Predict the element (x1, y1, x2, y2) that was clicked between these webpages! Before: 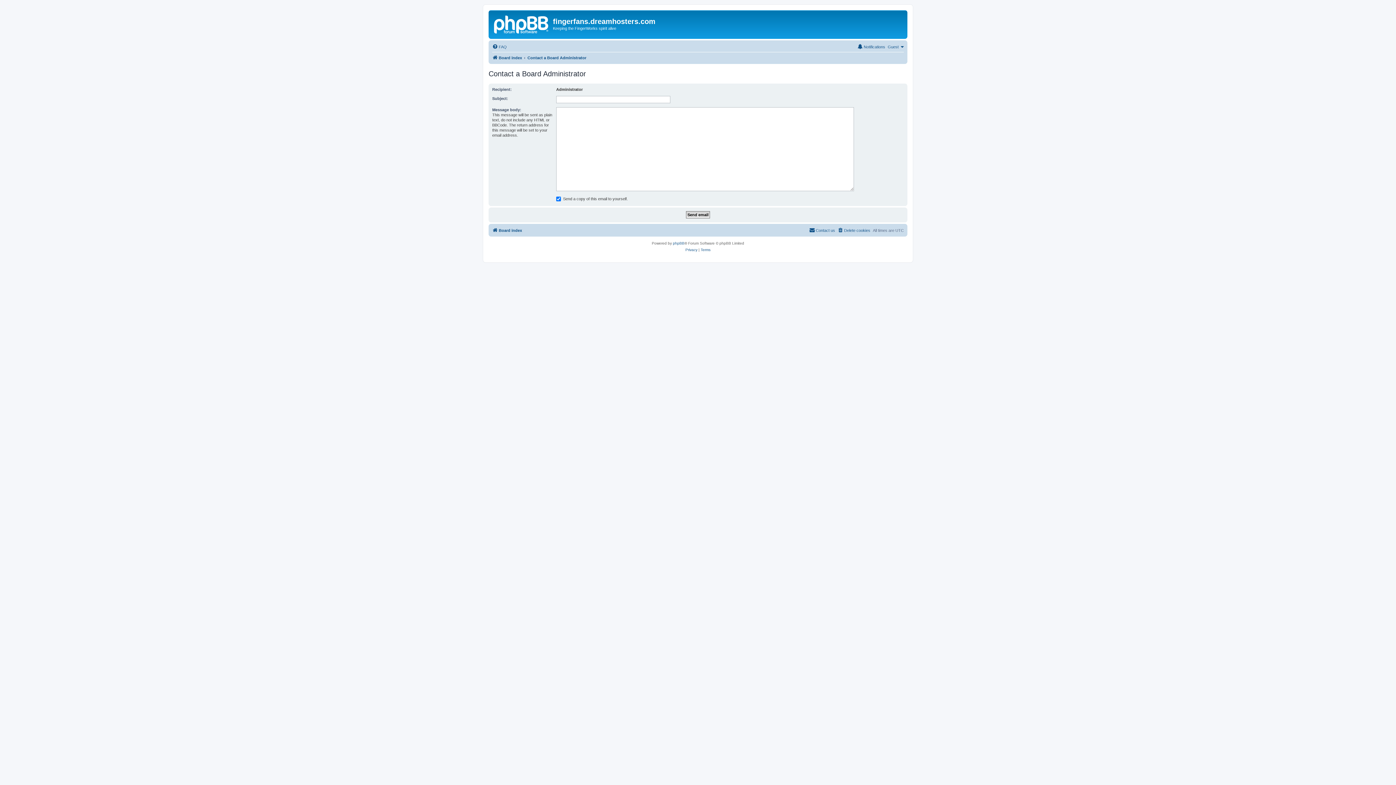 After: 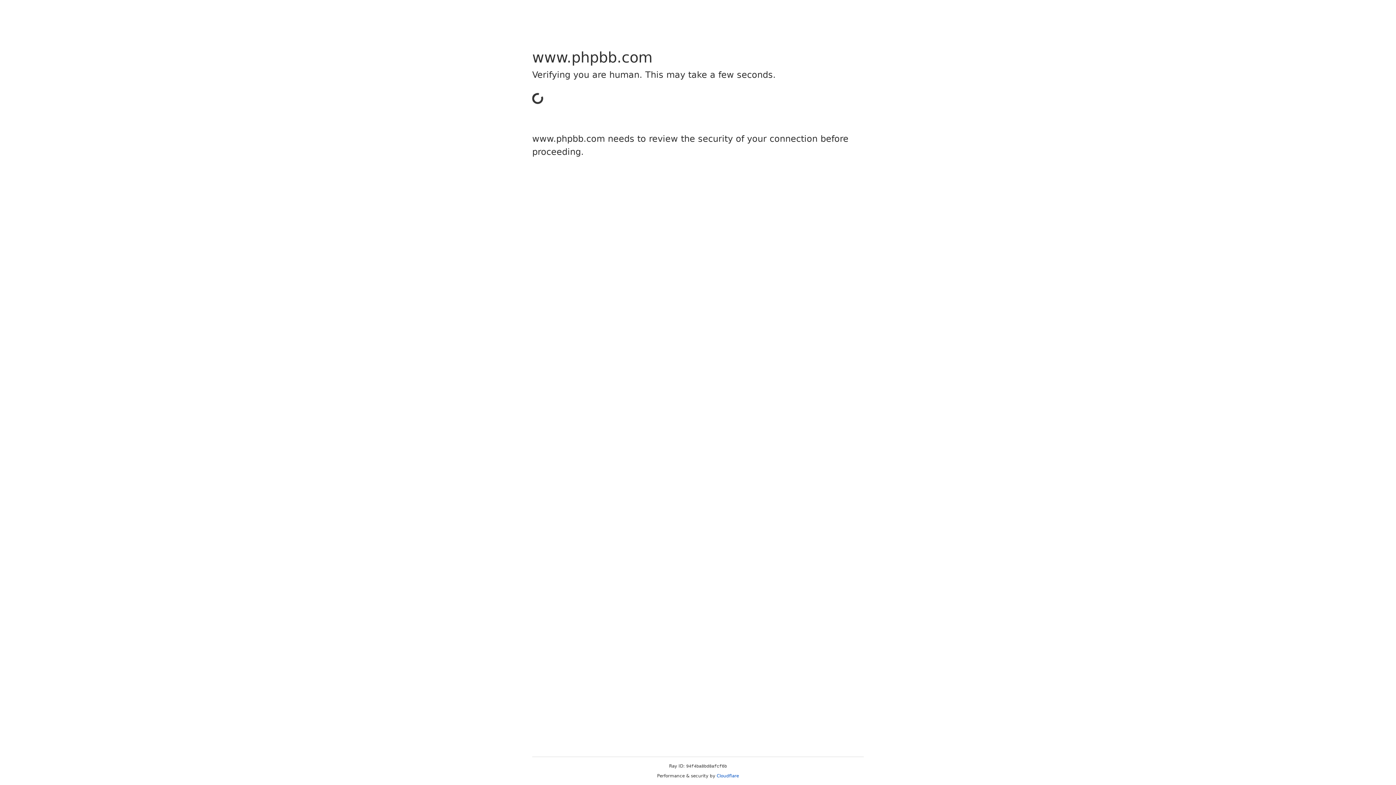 Action: bbox: (673, 240, 684, 246) label: phpBB